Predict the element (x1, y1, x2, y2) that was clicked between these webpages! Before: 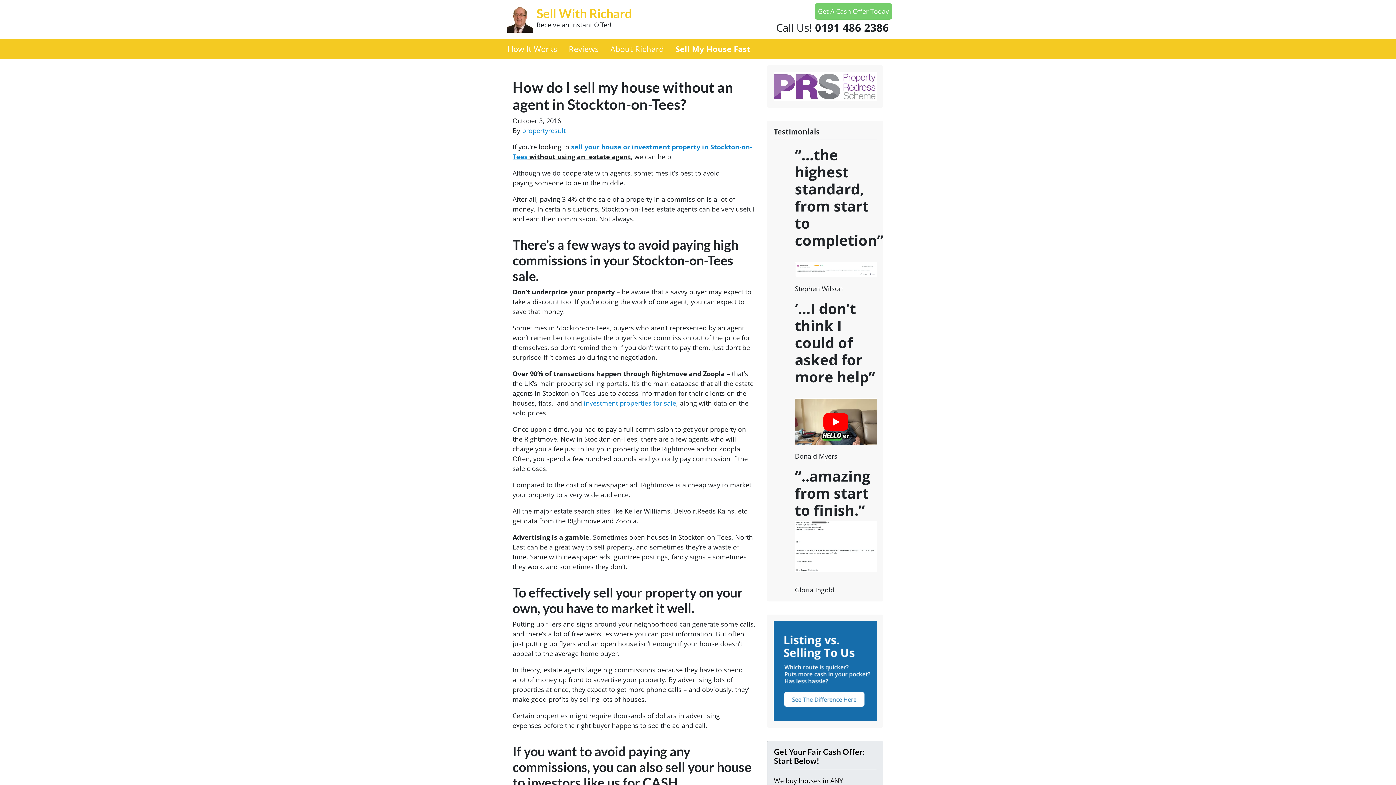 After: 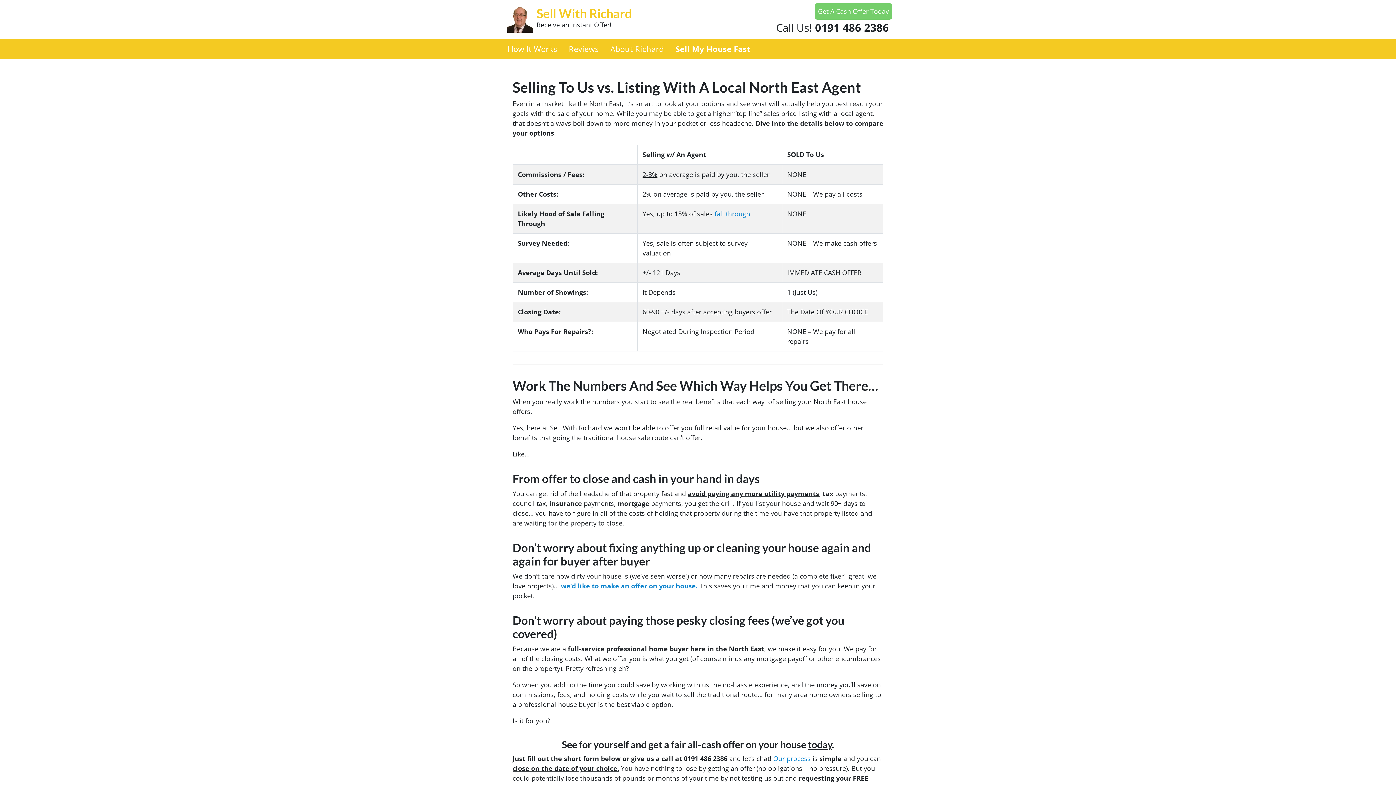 Action: bbox: (773, 666, 877, 674)